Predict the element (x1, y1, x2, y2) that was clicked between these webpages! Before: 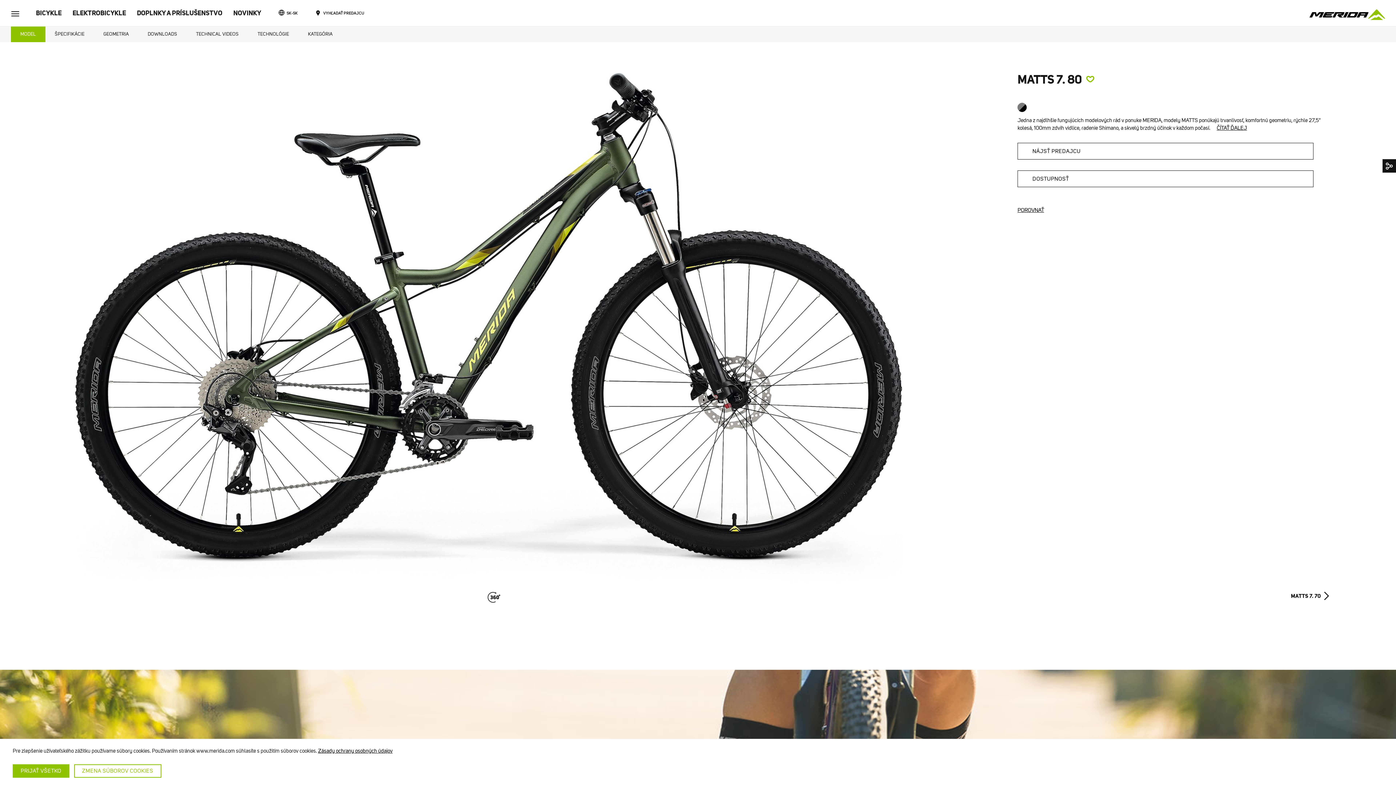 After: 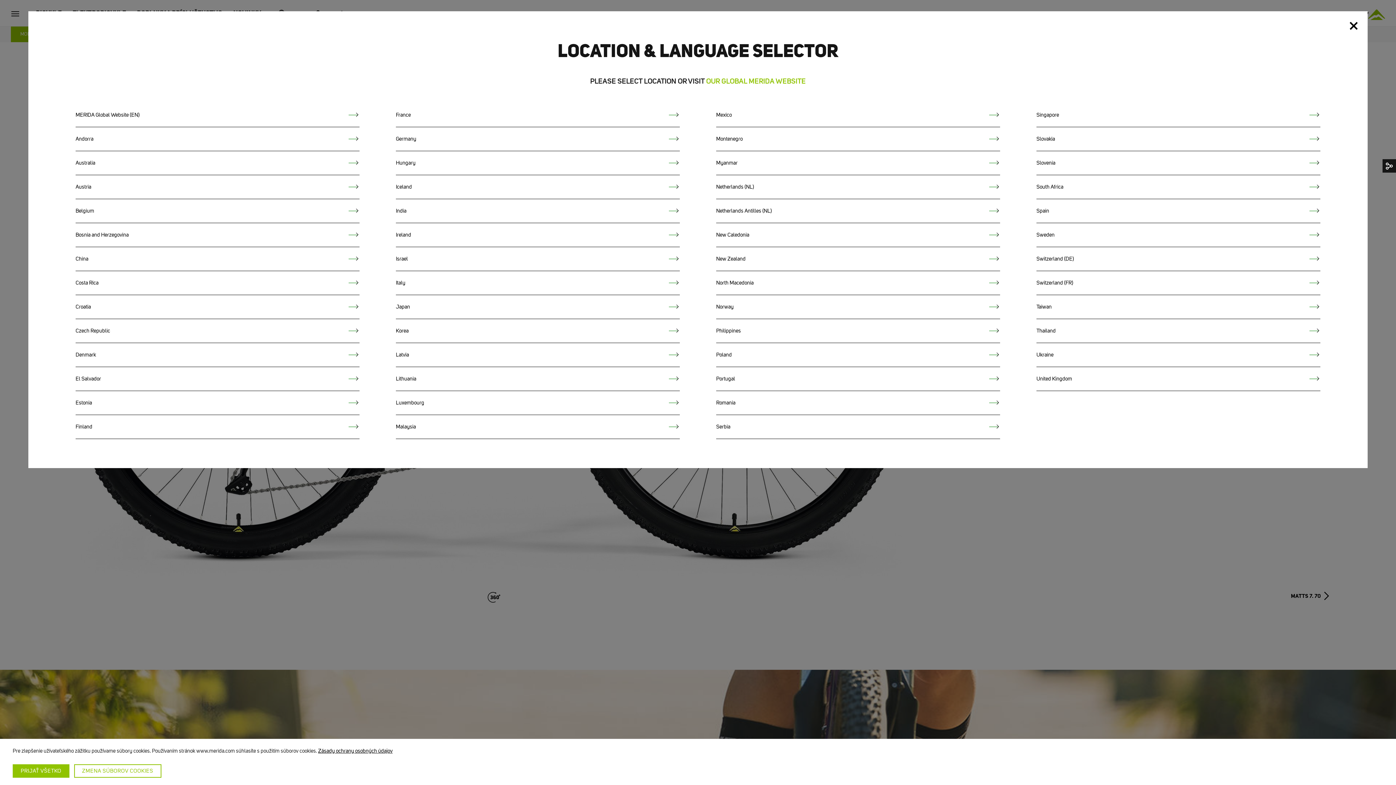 Action: bbox: (281, 0, 303, 26) label: SK-SK